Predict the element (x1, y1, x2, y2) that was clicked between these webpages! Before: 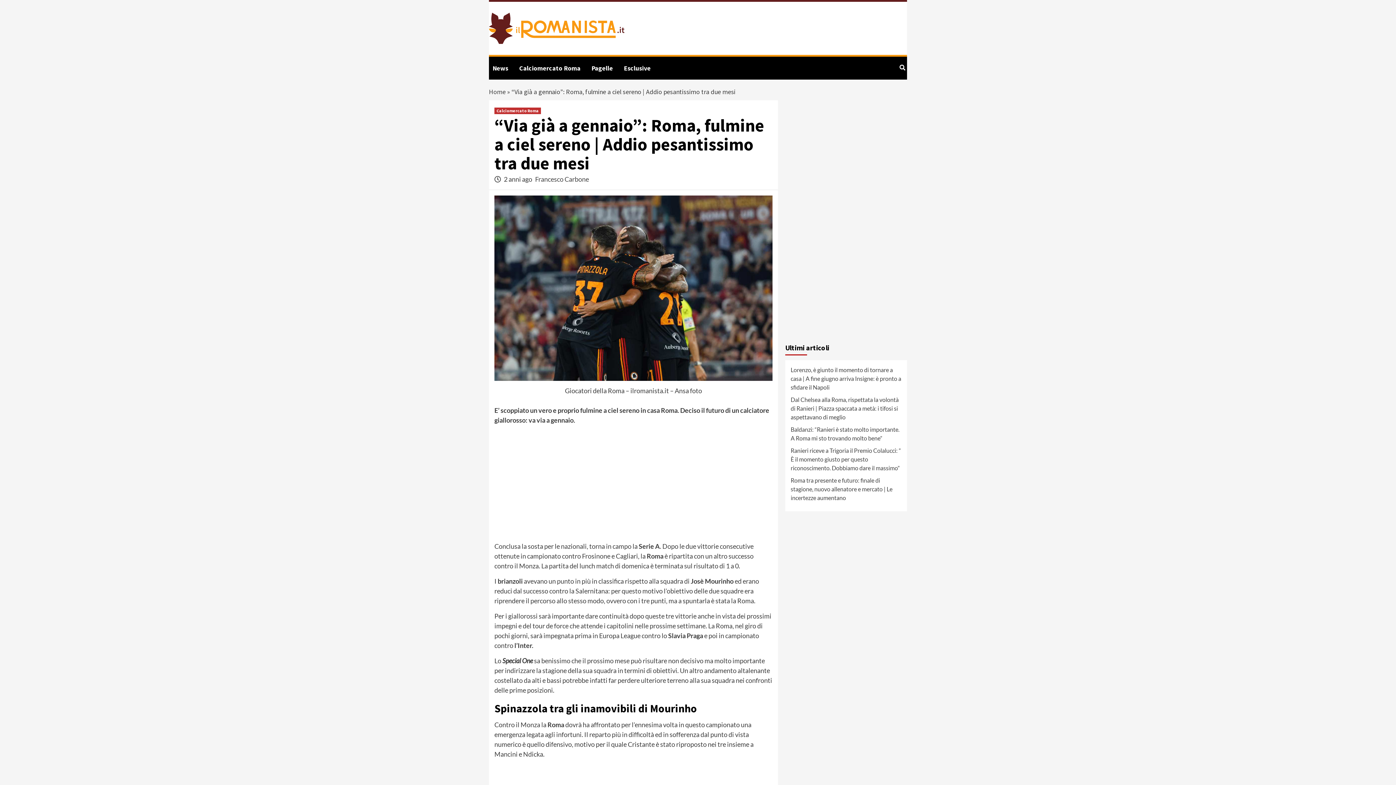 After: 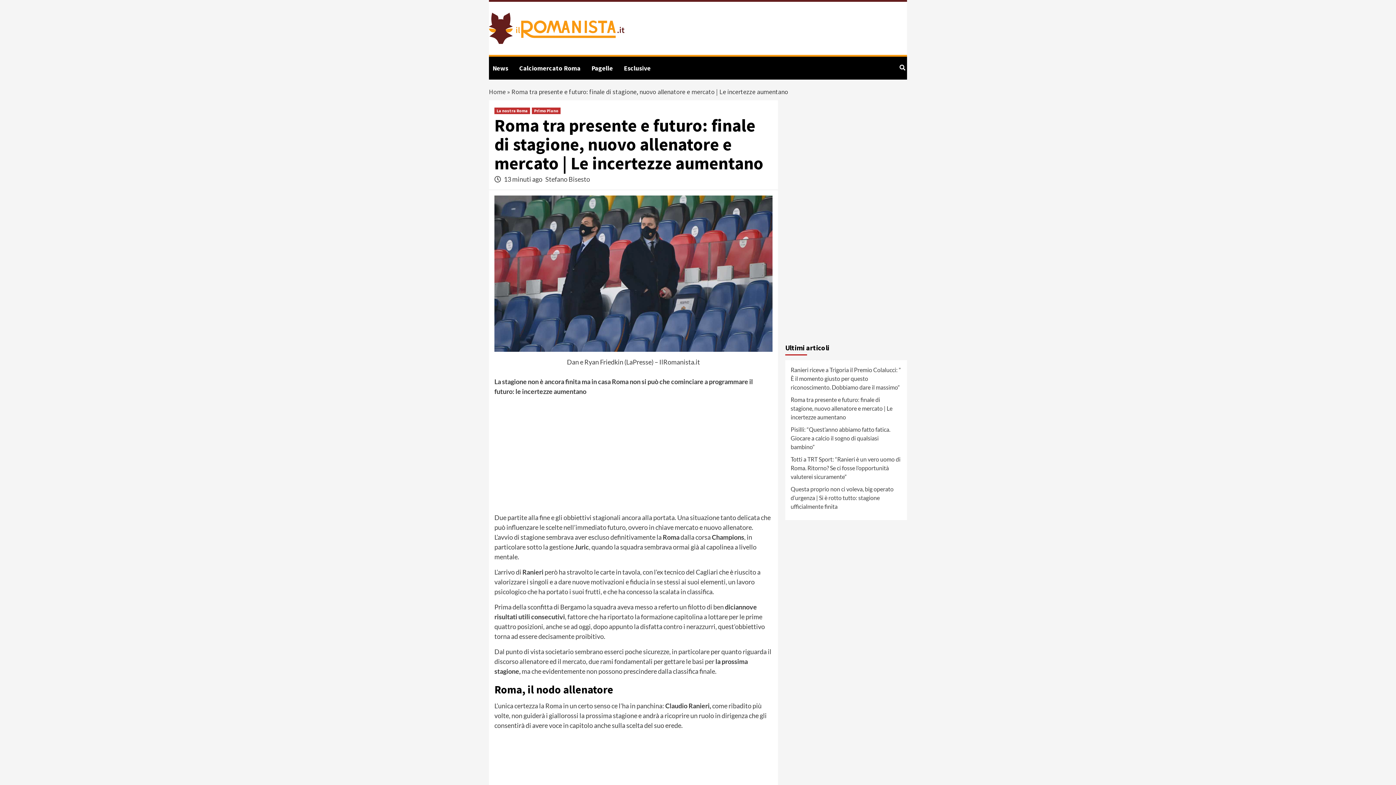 Action: label: Roma tra presente e futuro: finale di stagione, nuovo allenatore e mercato | Le incertezze aumentano bbox: (790, 476, 901, 506)